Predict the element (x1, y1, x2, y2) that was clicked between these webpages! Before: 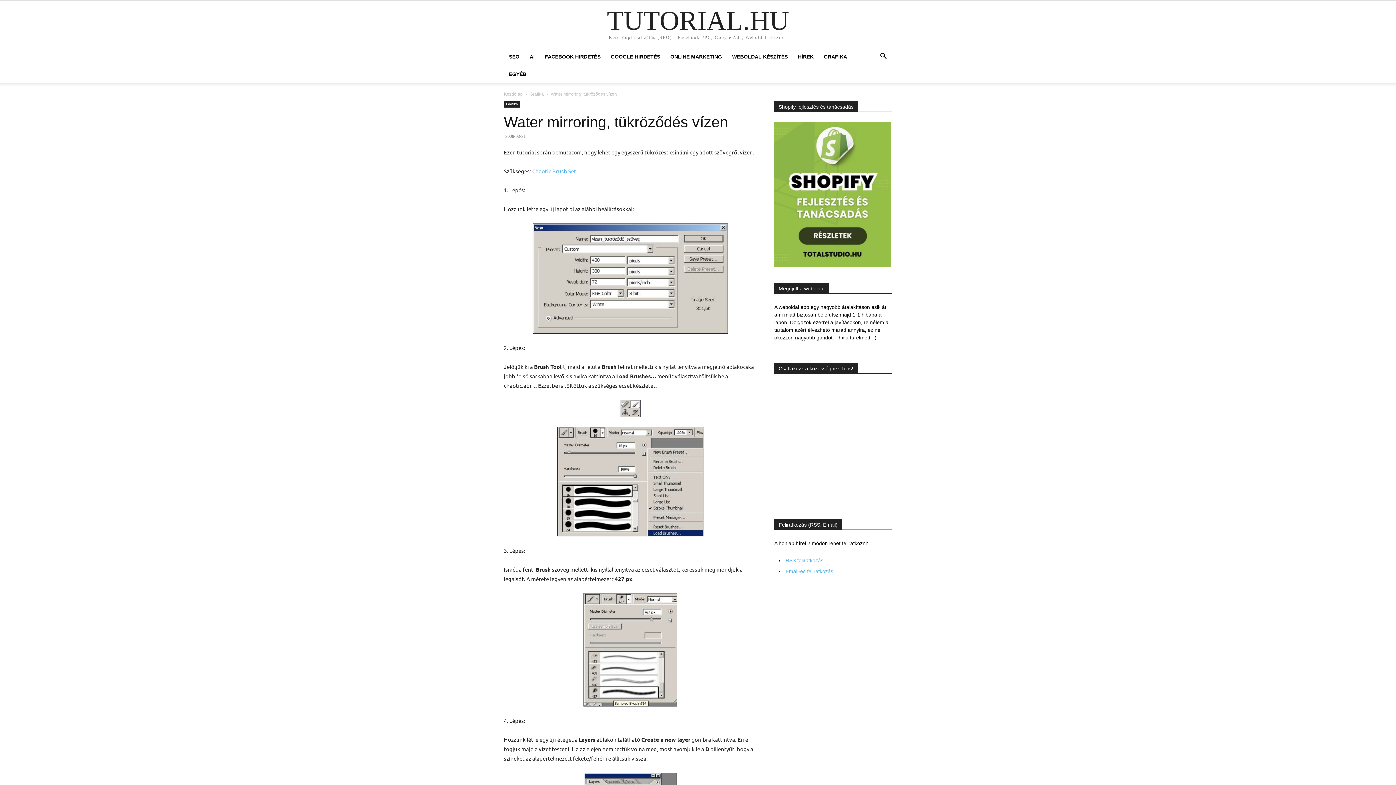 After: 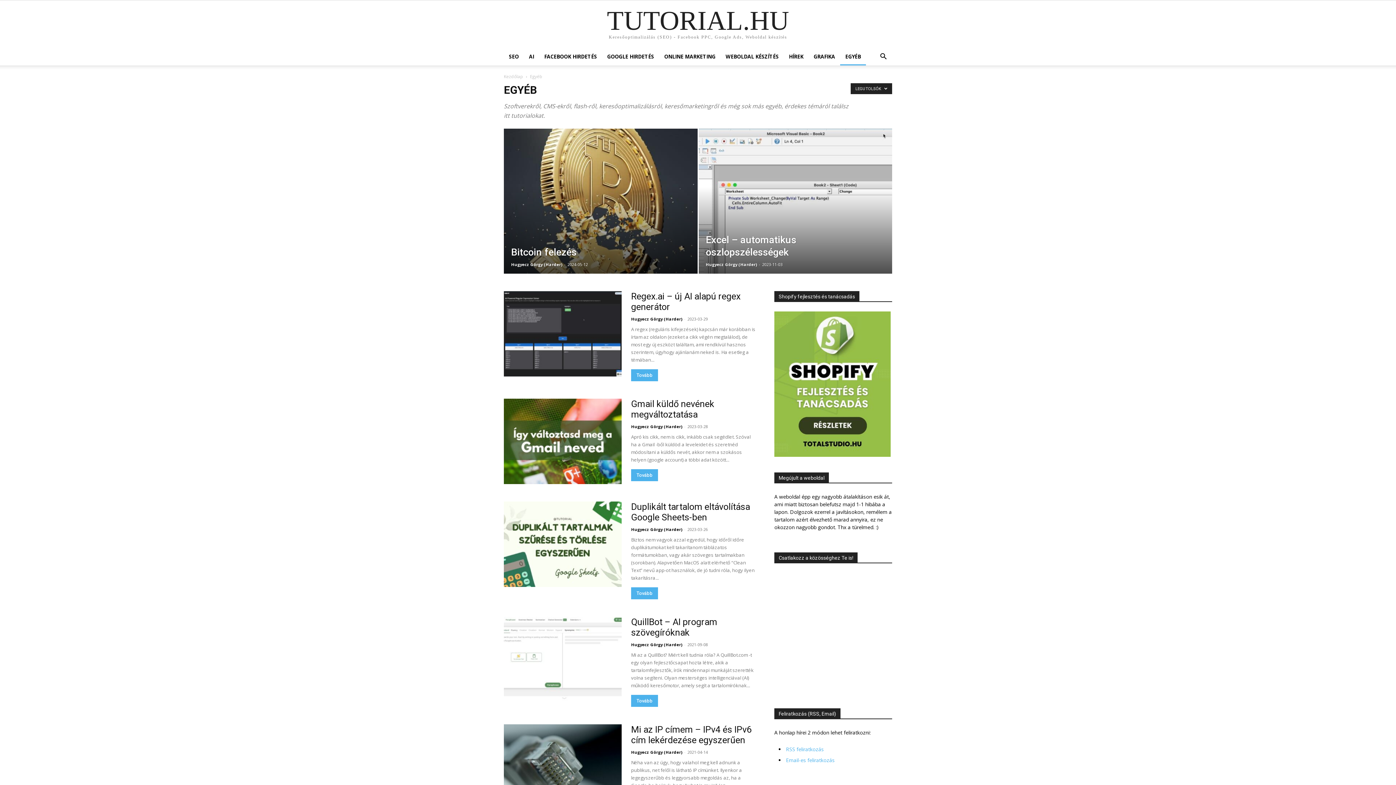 Action: label: EGYÉB bbox: (504, 65, 531, 82)